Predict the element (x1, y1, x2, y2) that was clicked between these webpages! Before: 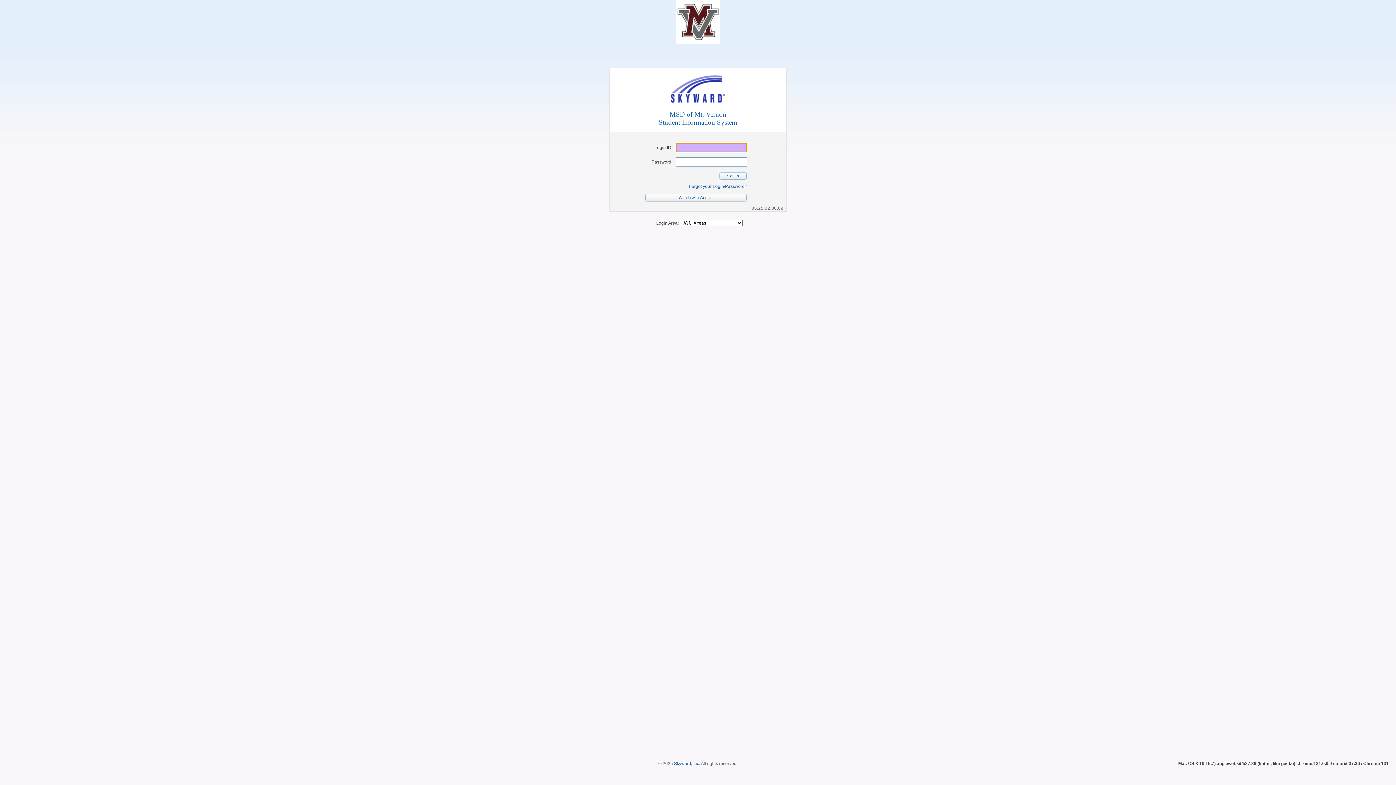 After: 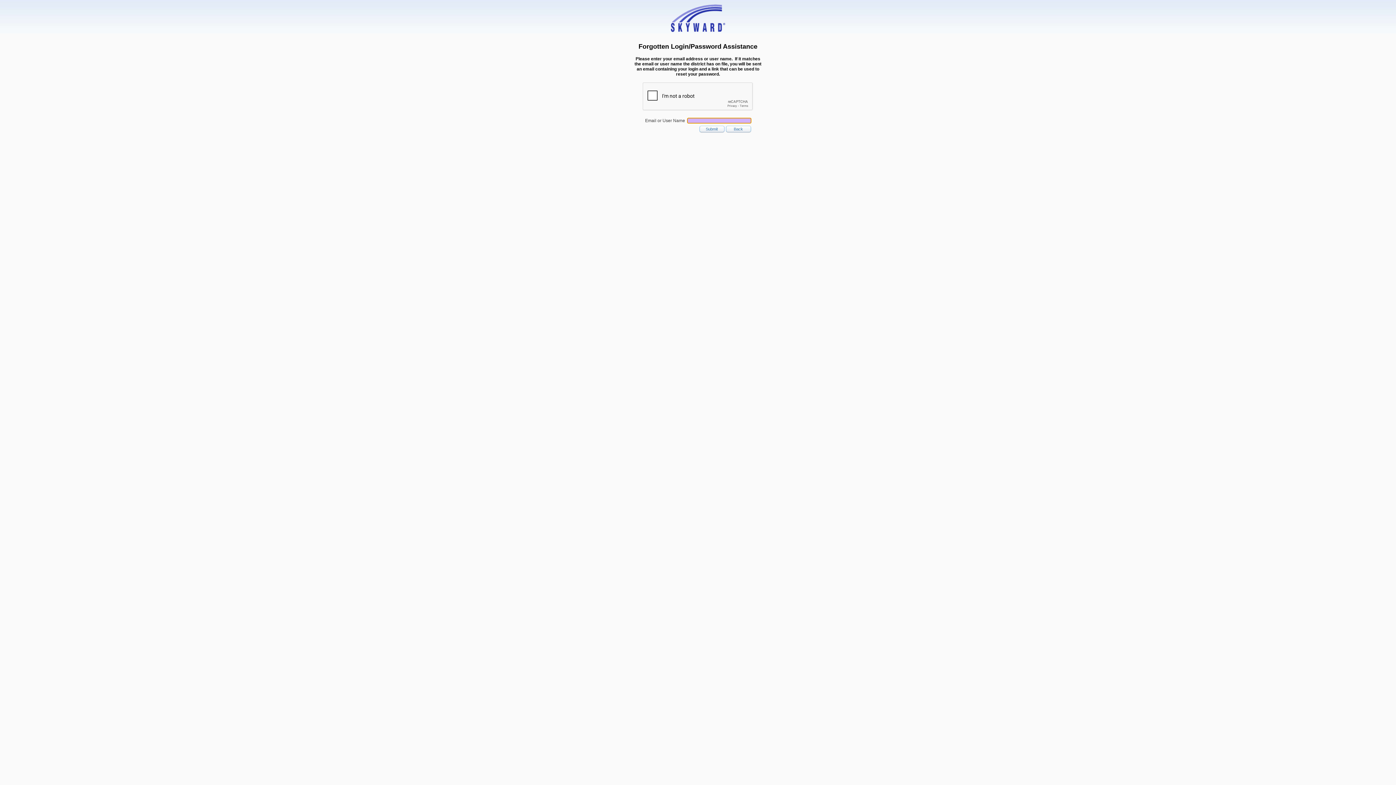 Action: label: Forgot your Login/Password? bbox: (689, 184, 747, 189)